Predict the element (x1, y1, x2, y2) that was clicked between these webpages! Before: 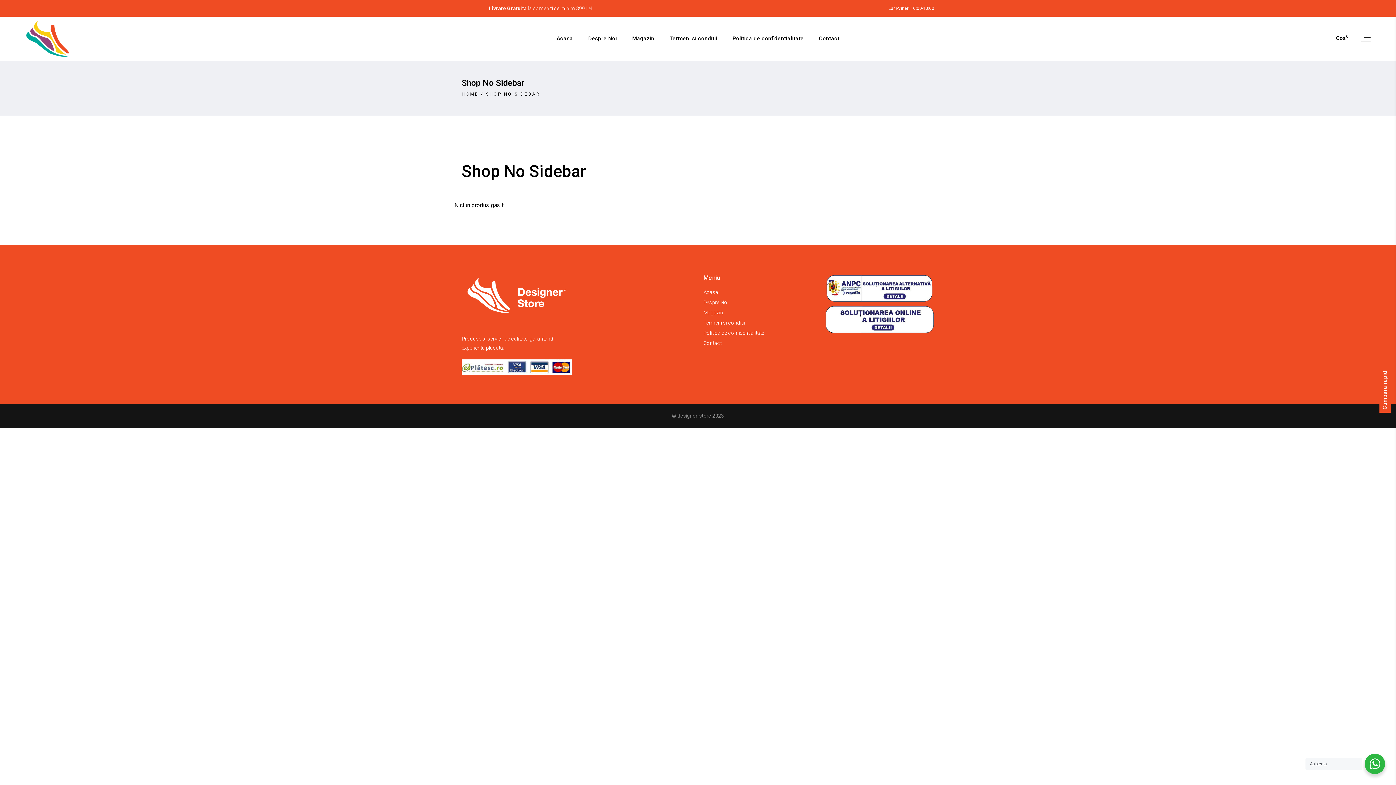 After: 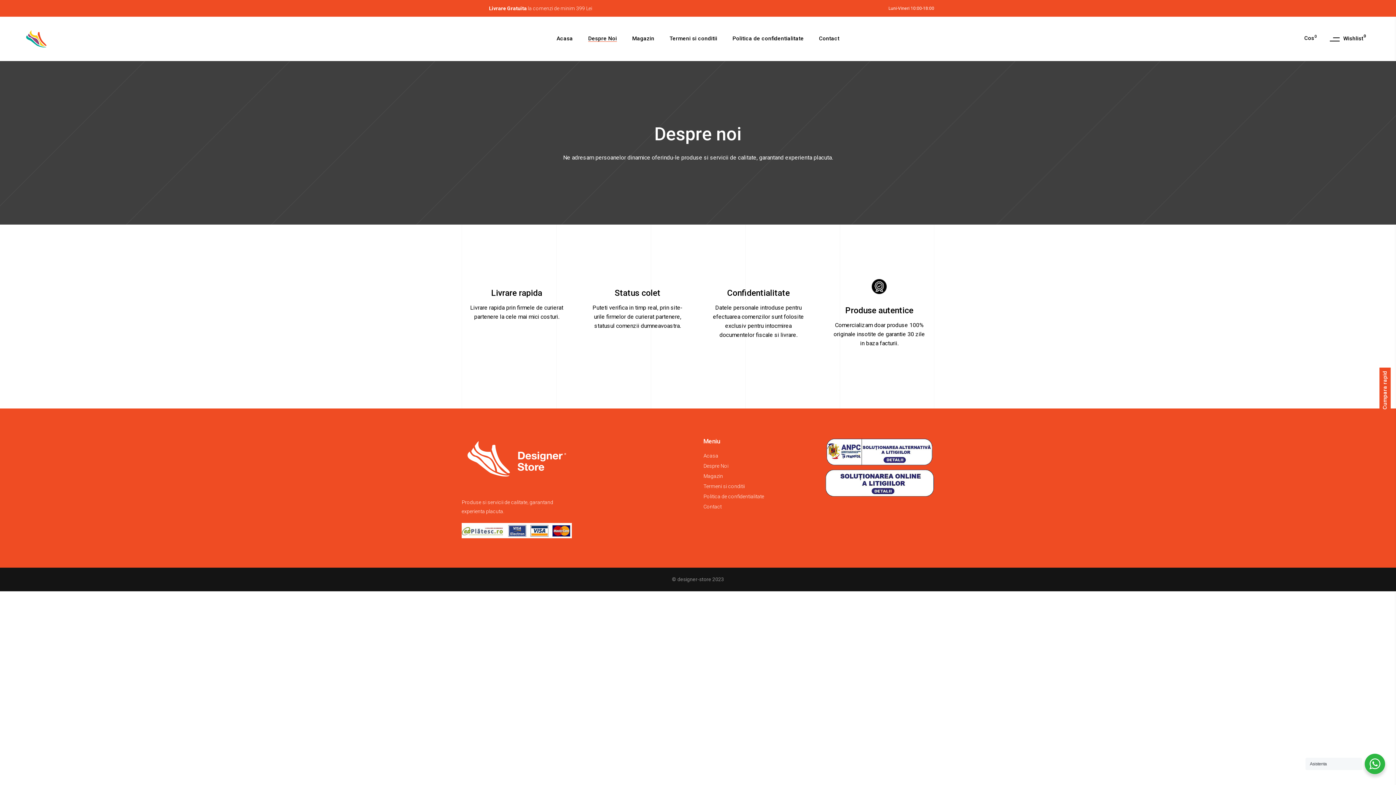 Action: bbox: (580, 36, 624, 41) label: Despre Noi